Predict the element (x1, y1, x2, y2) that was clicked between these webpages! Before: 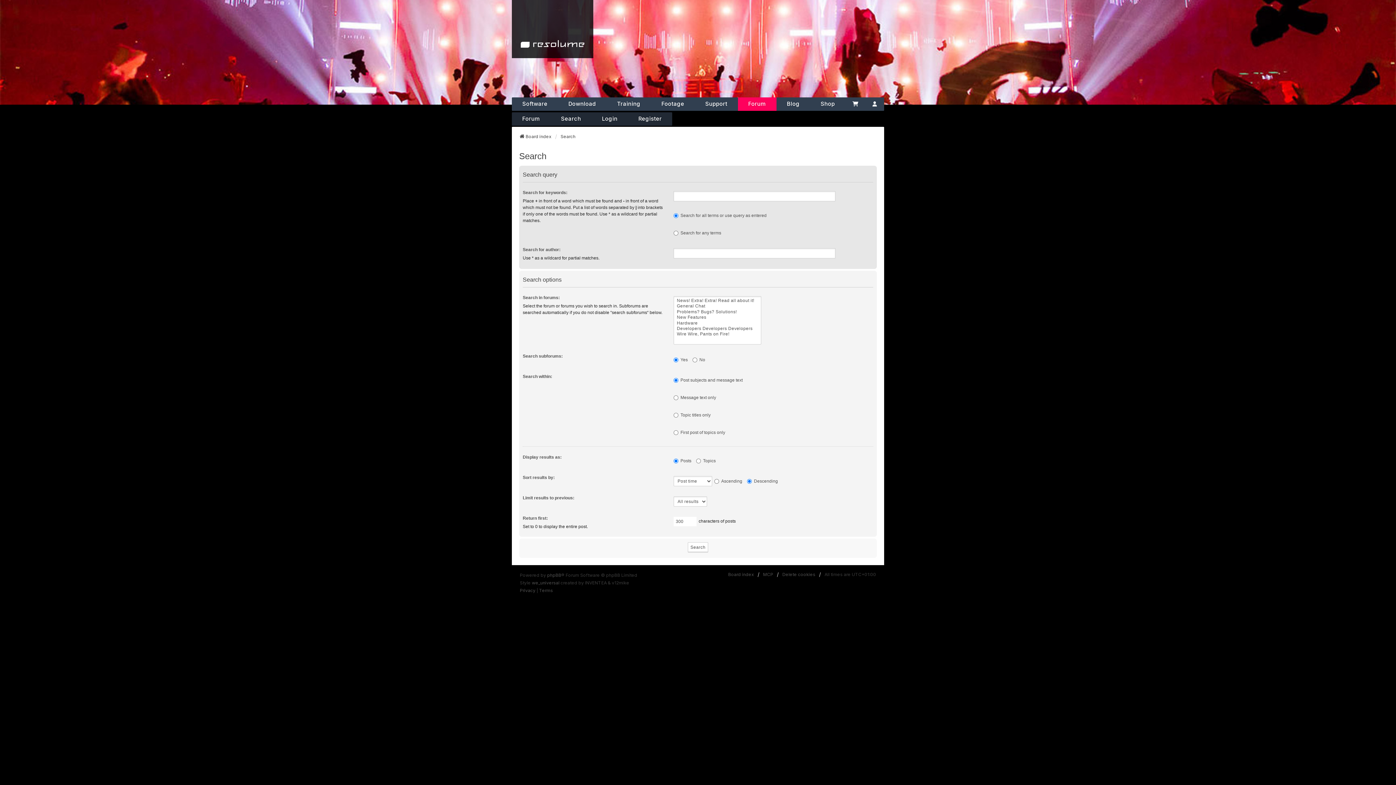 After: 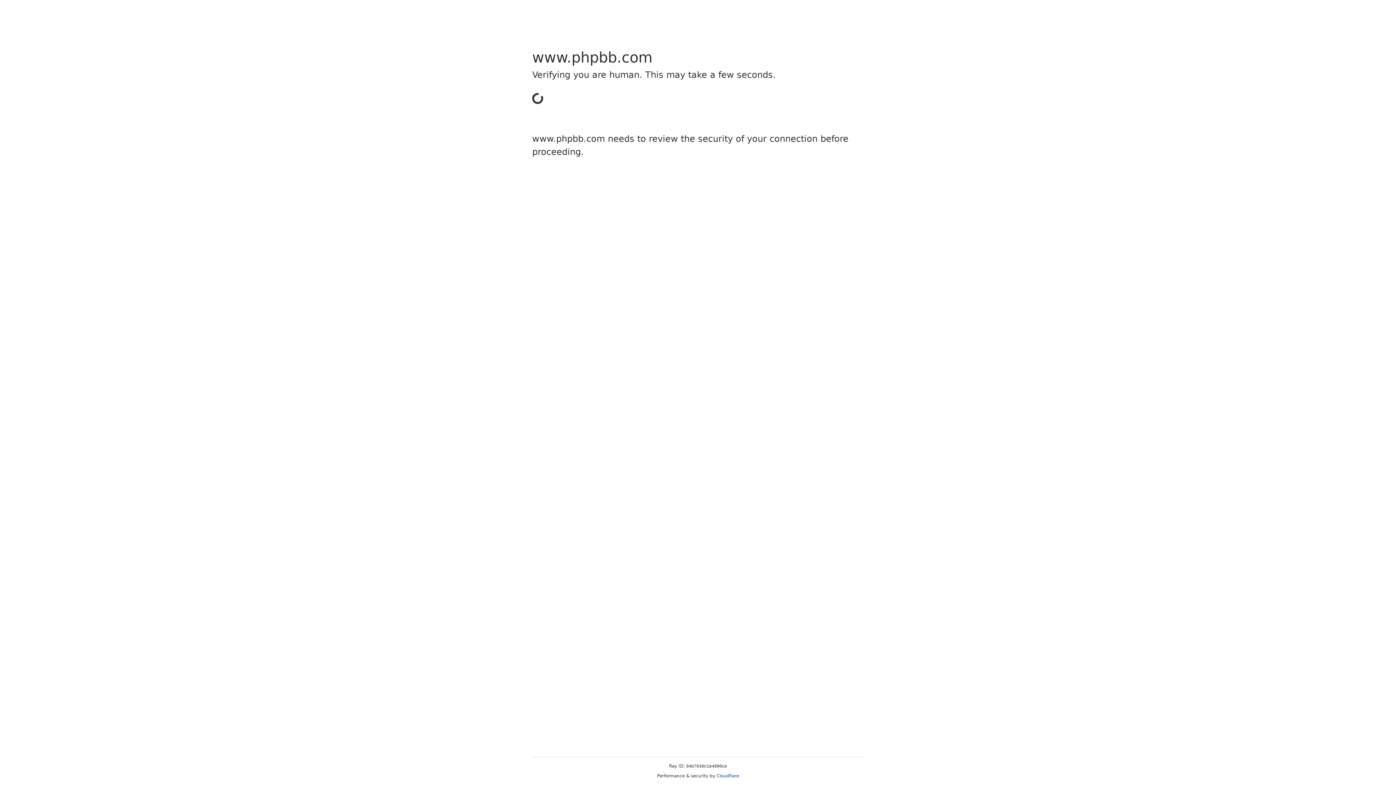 Action: label: phpBB bbox: (547, 571, 561, 579)